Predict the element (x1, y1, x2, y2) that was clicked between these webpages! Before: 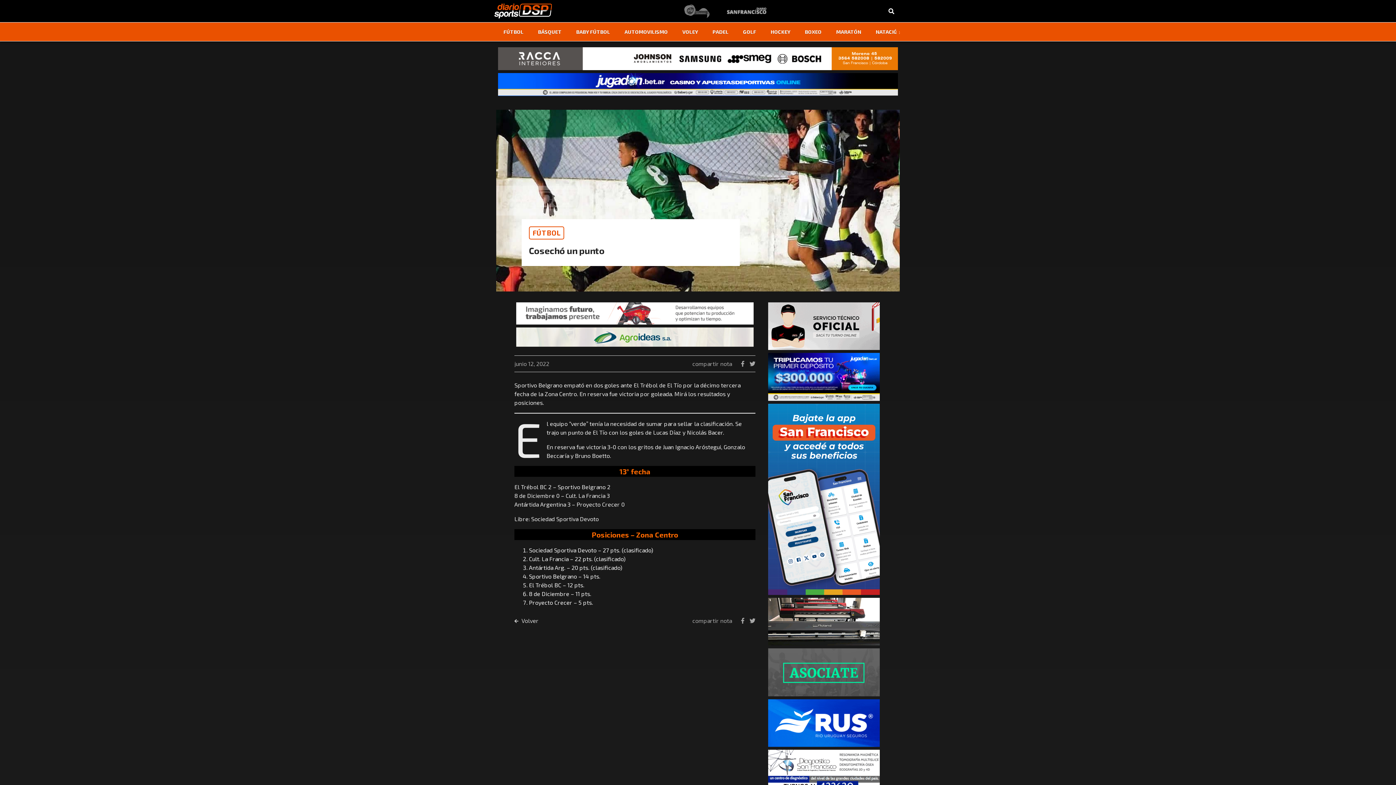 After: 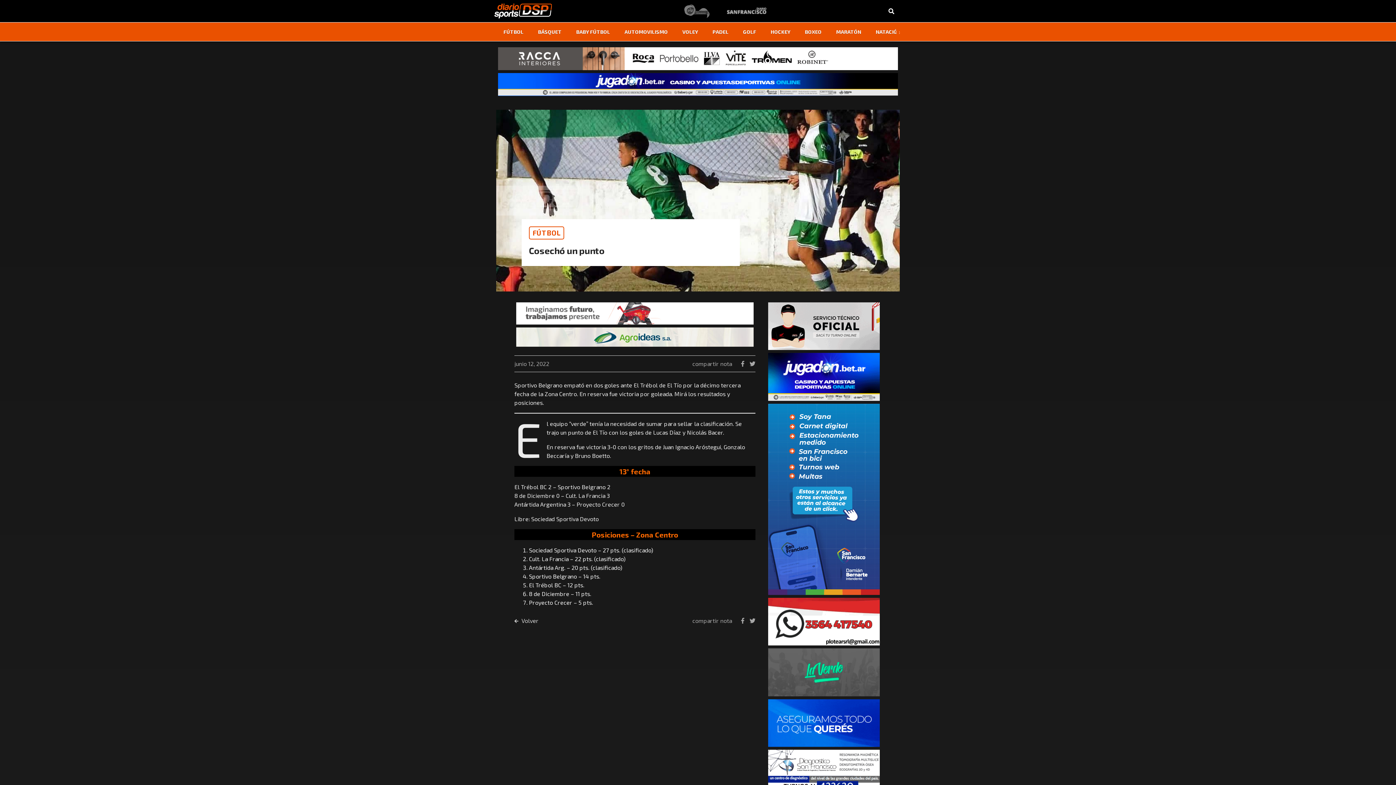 Action: bbox: (766, 718, 881, 725)